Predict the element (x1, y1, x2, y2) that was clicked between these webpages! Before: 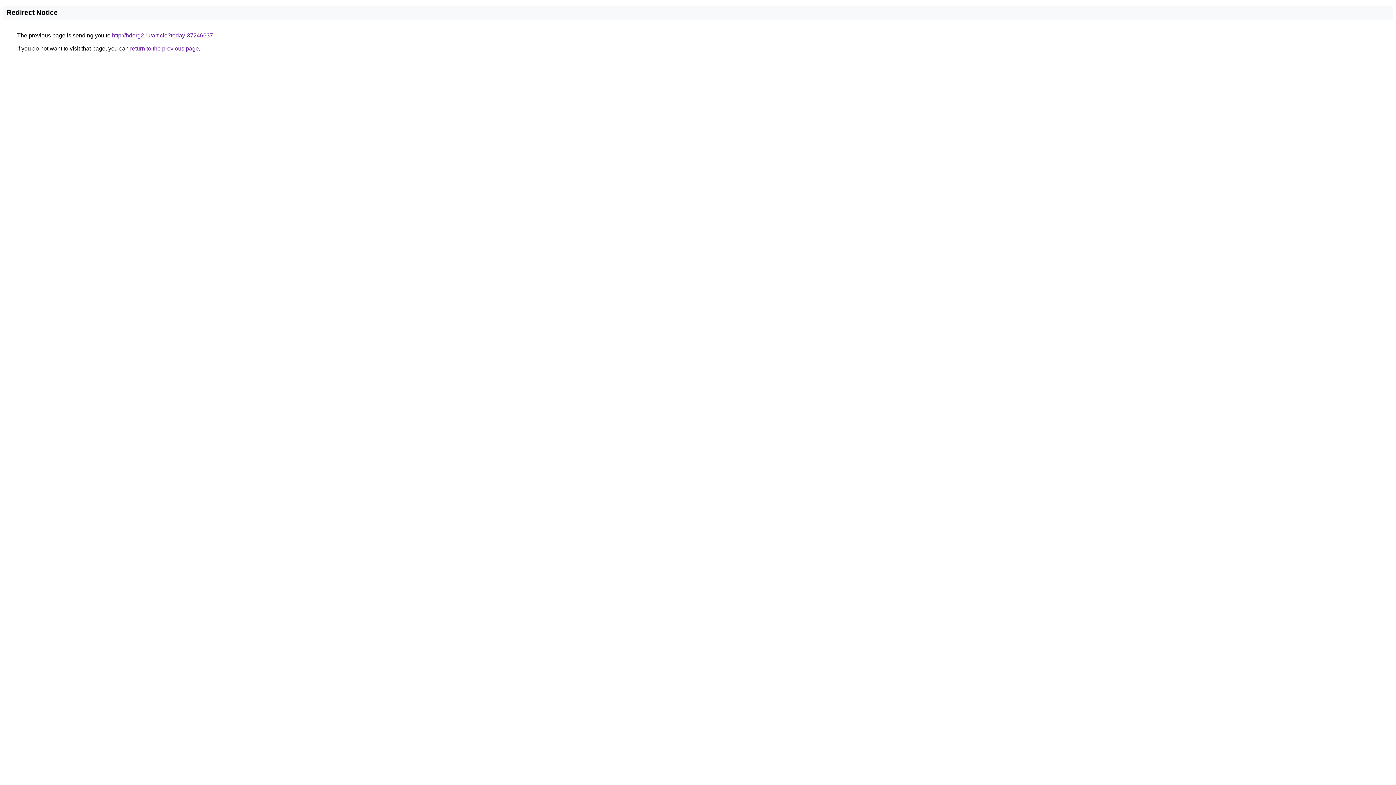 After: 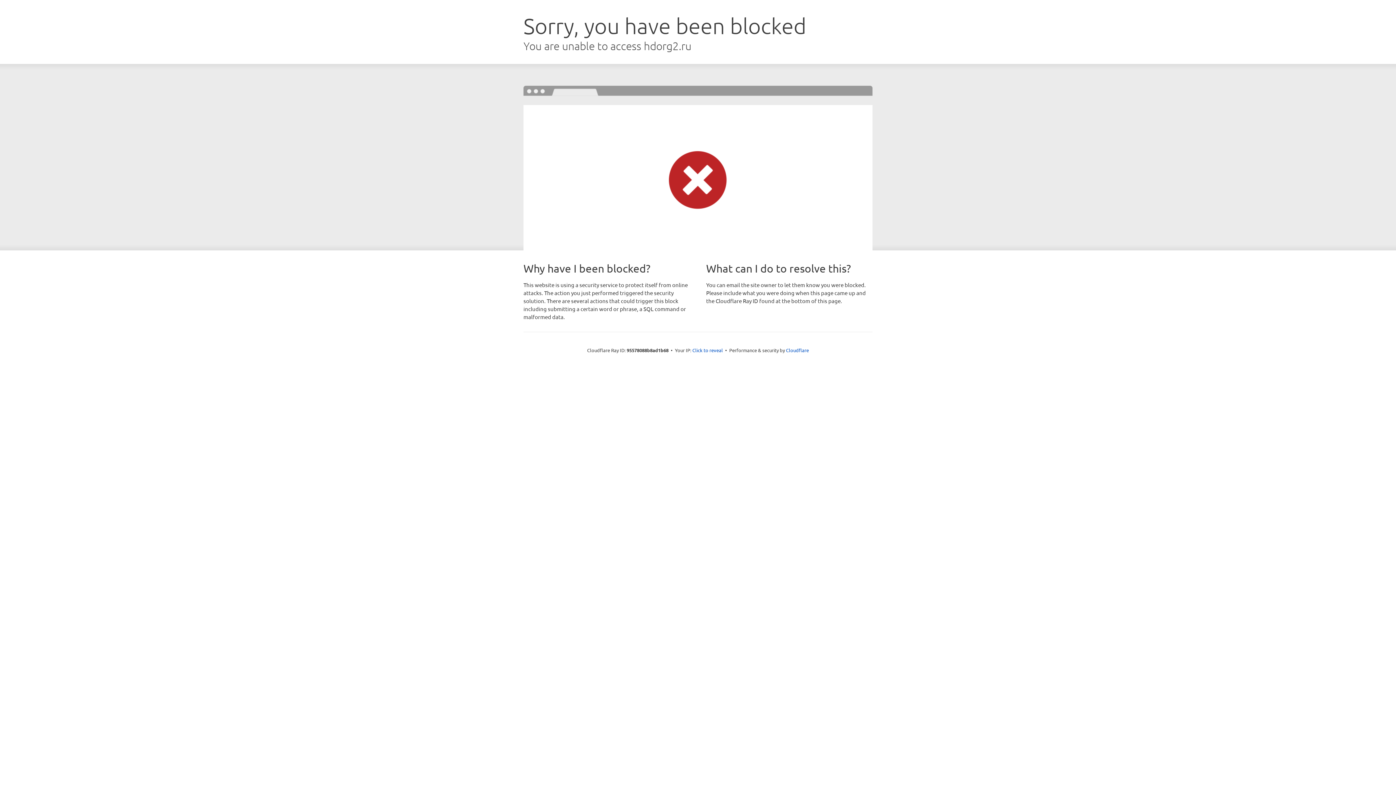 Action: bbox: (112, 32, 213, 38) label: http://hdorg2.ru/article?today-37246637